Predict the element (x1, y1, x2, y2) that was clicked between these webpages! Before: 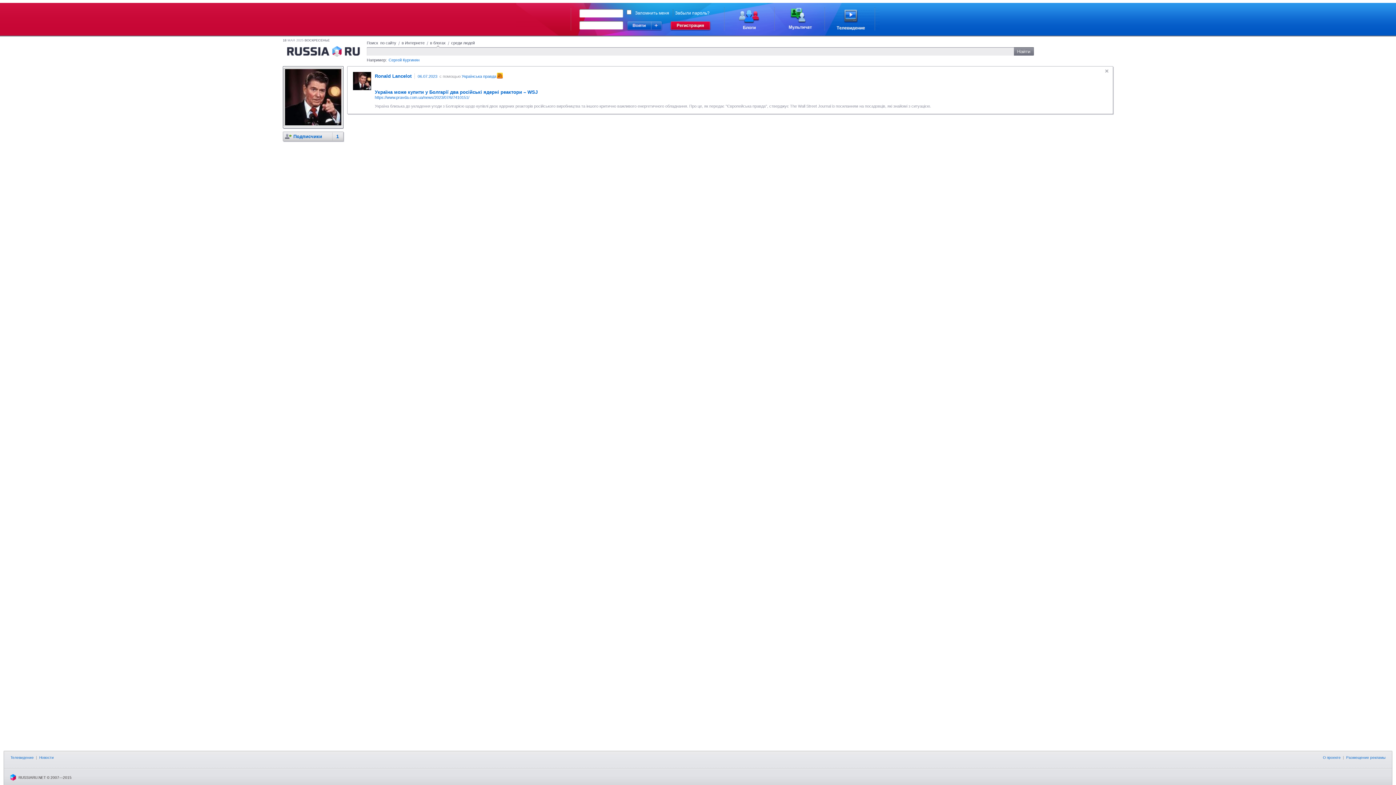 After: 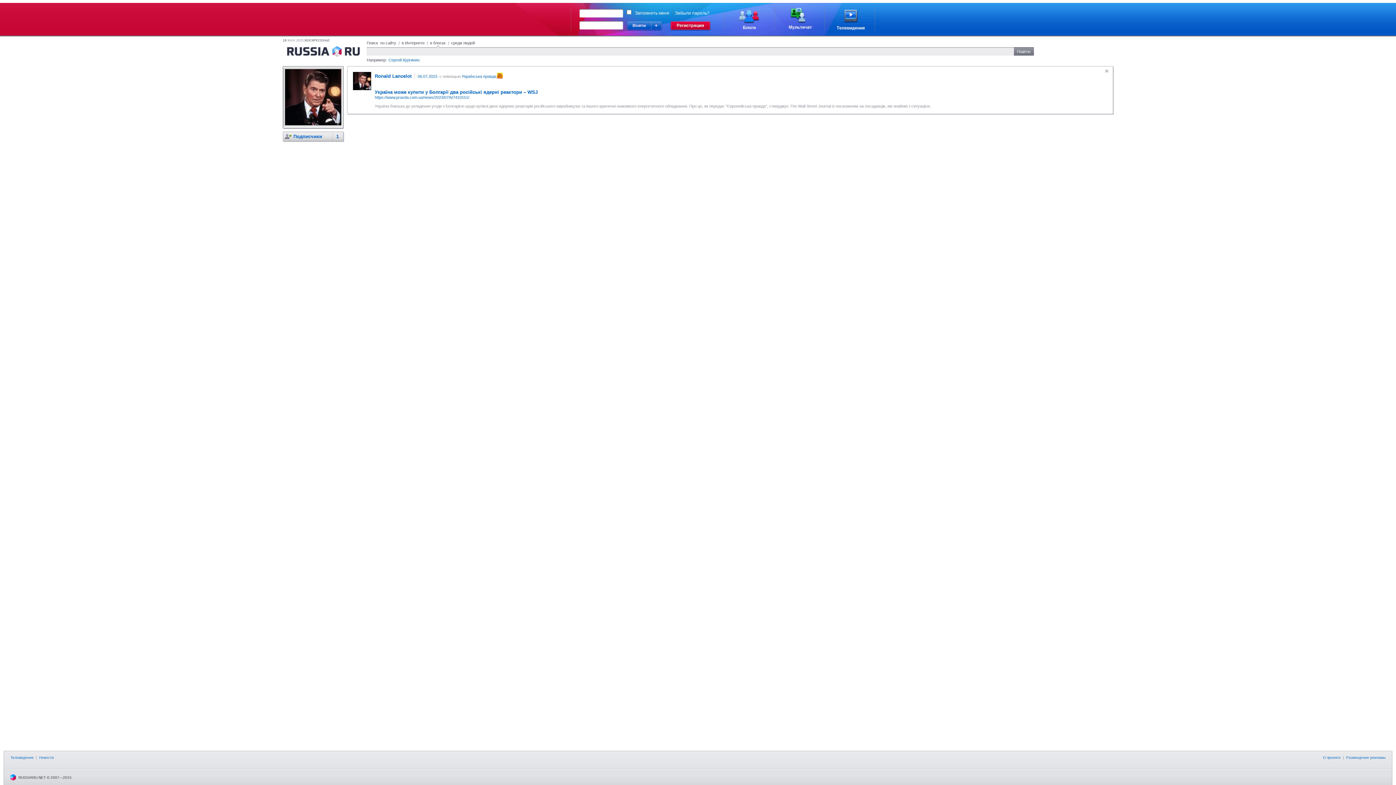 Action: bbox: (286, 44, 363, 59)